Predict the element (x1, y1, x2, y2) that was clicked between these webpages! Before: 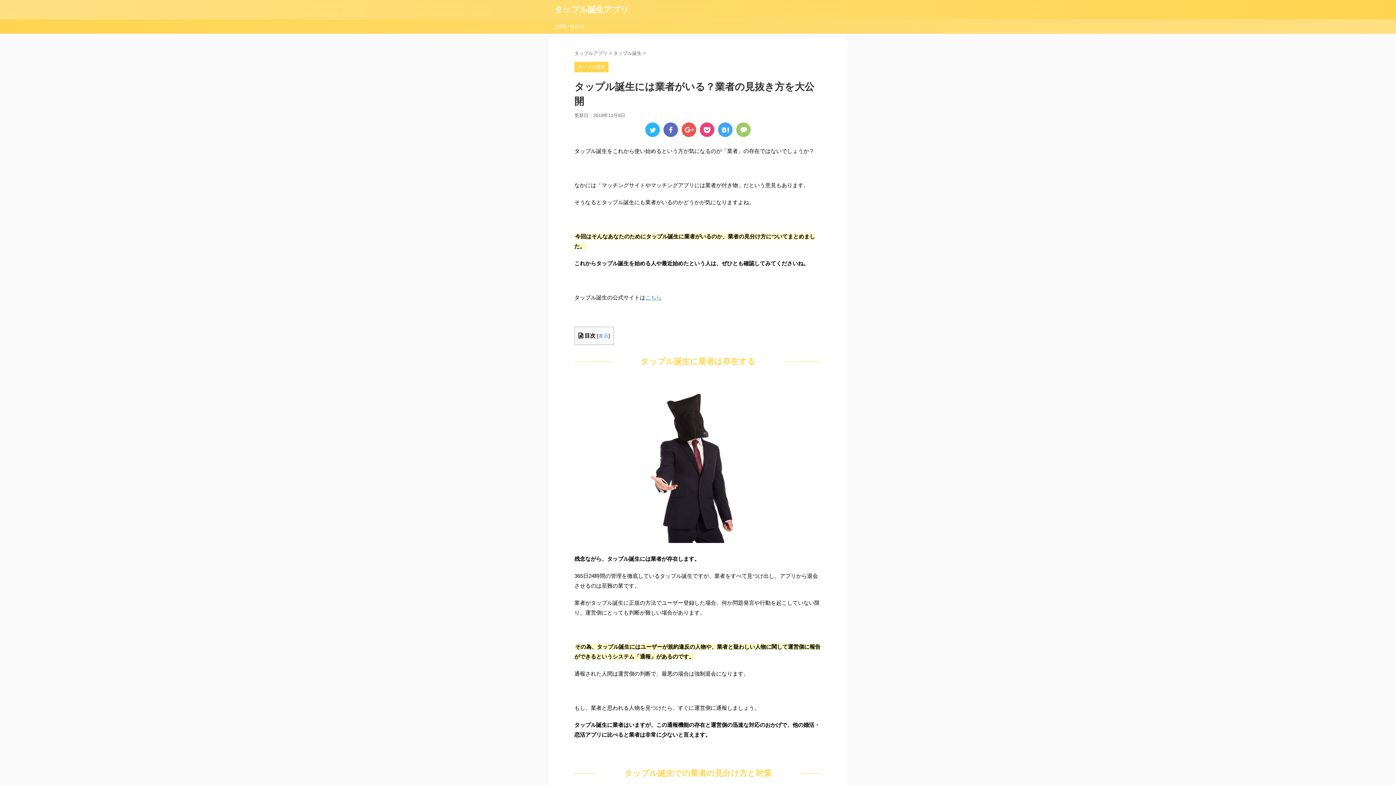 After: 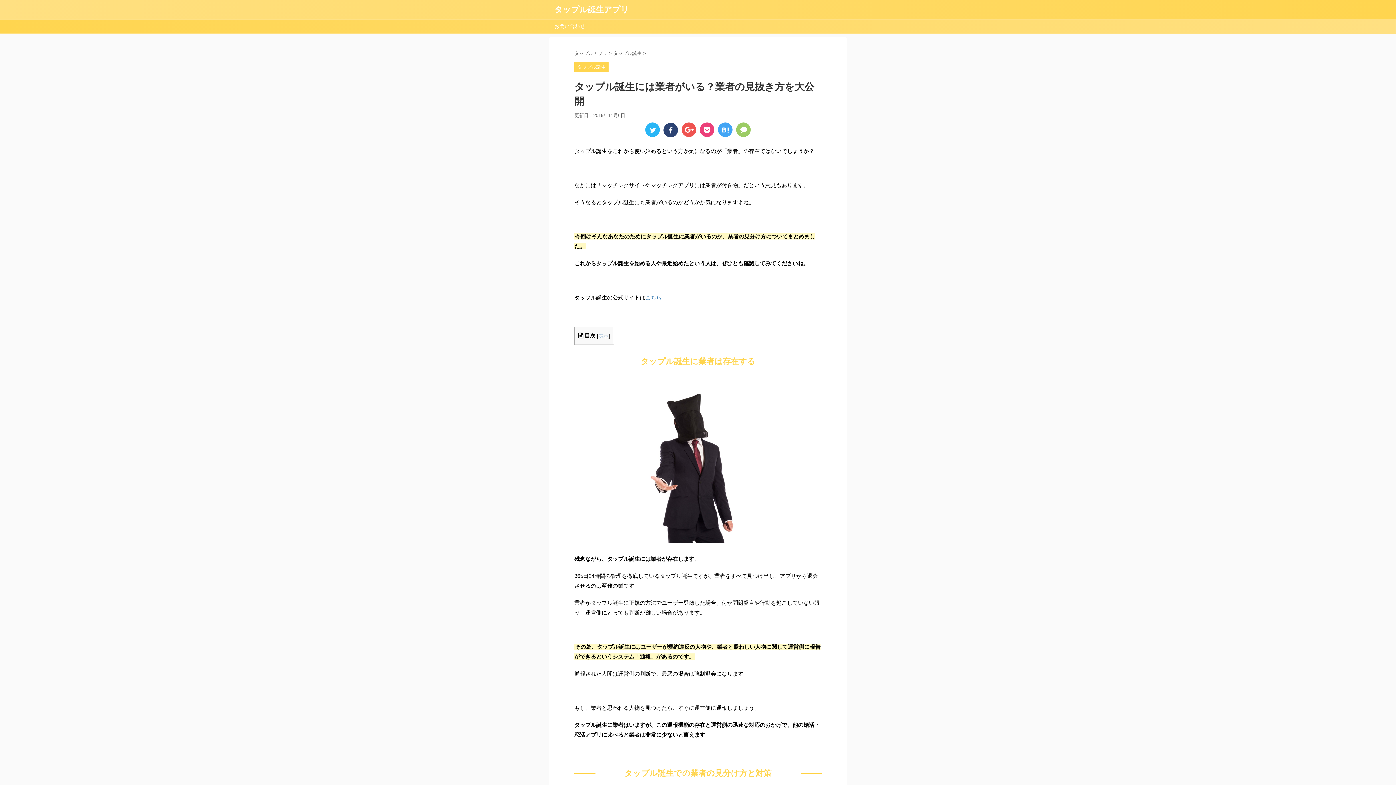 Action: bbox: (663, 122, 678, 137)